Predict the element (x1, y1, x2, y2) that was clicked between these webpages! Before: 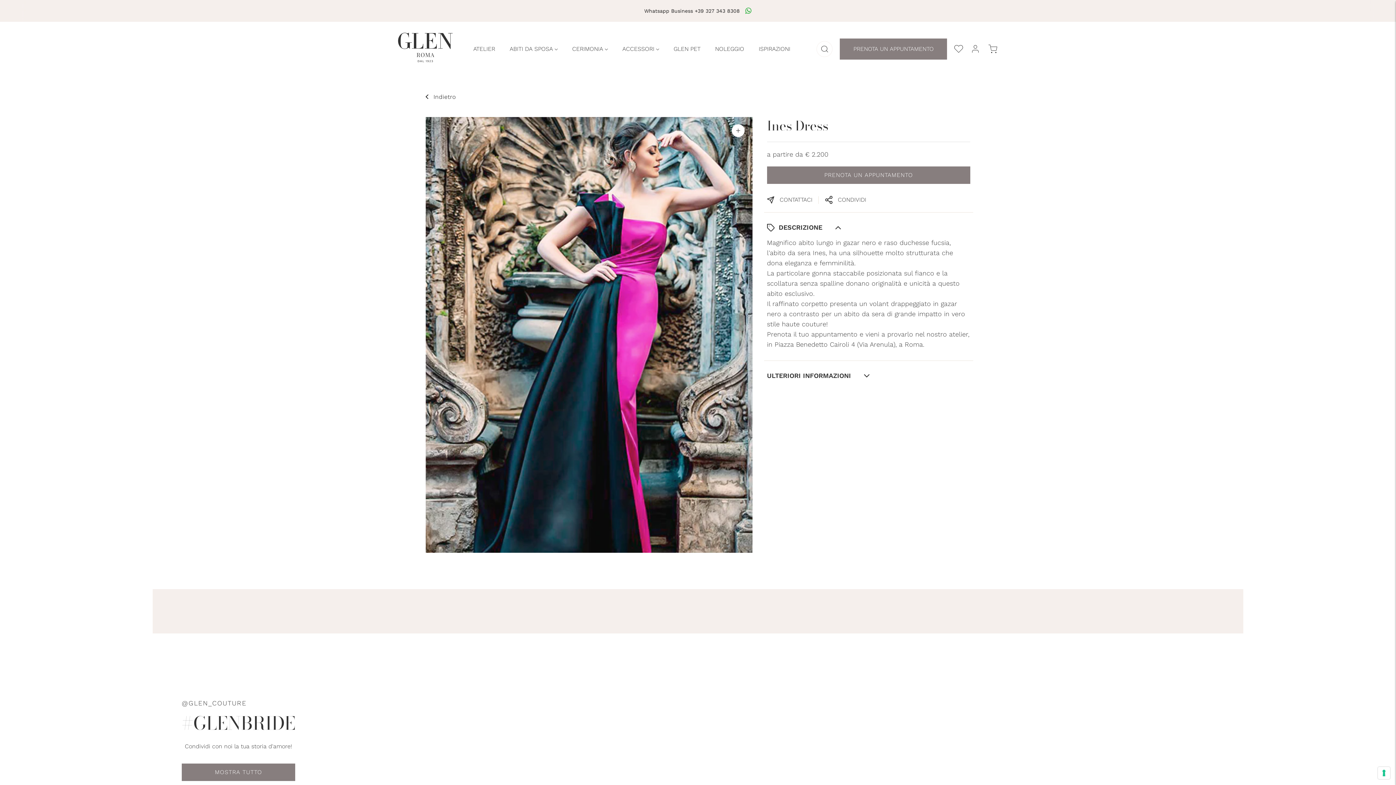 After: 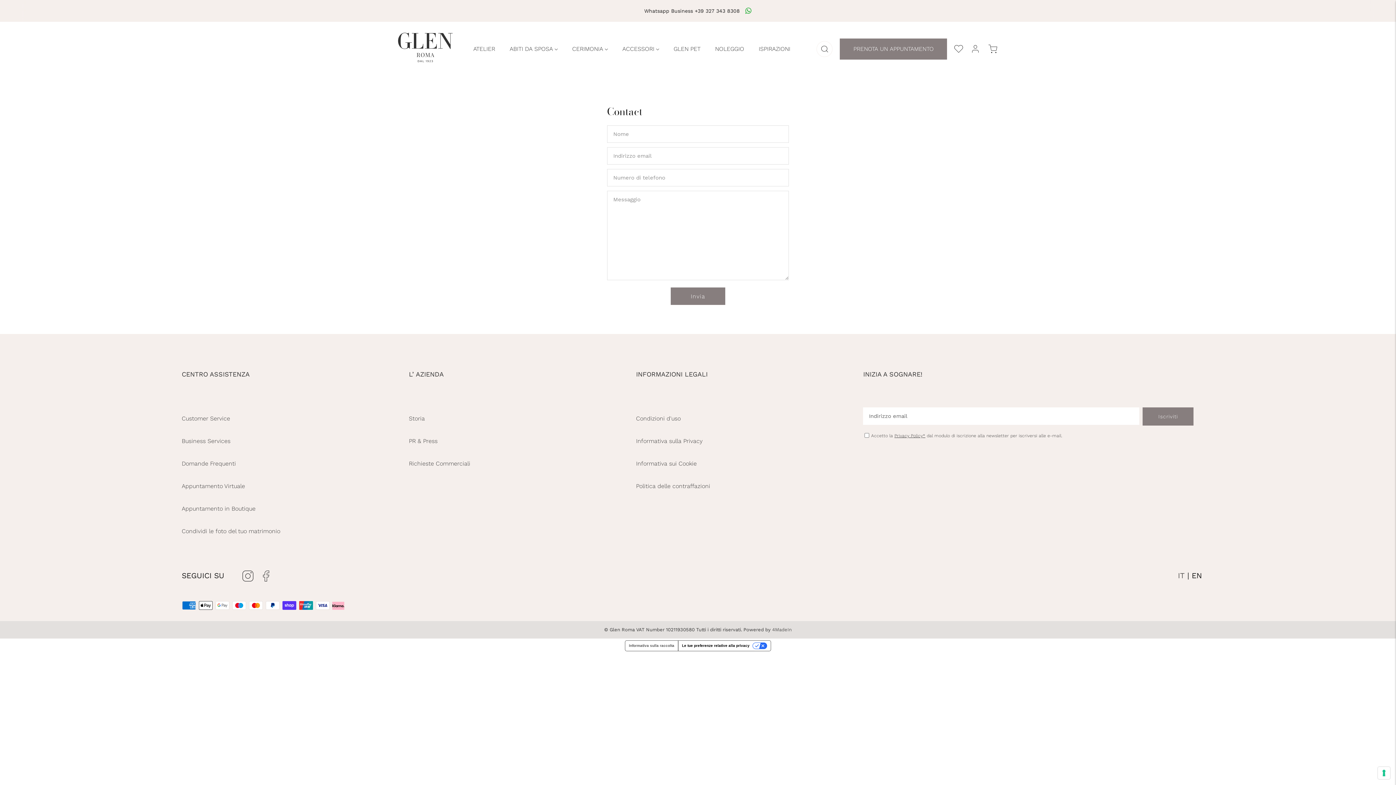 Action: bbox: (779, 196, 812, 203) label: CONTATTACI